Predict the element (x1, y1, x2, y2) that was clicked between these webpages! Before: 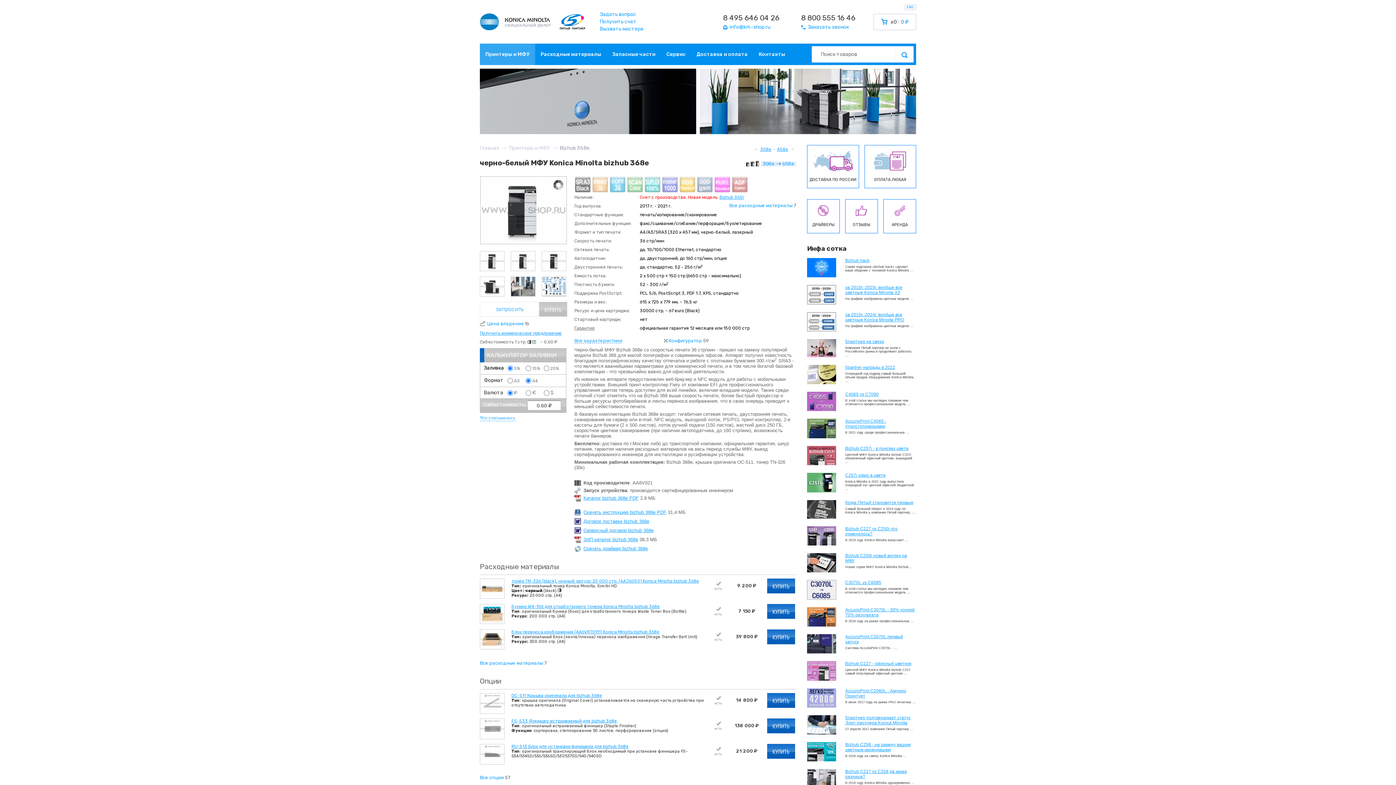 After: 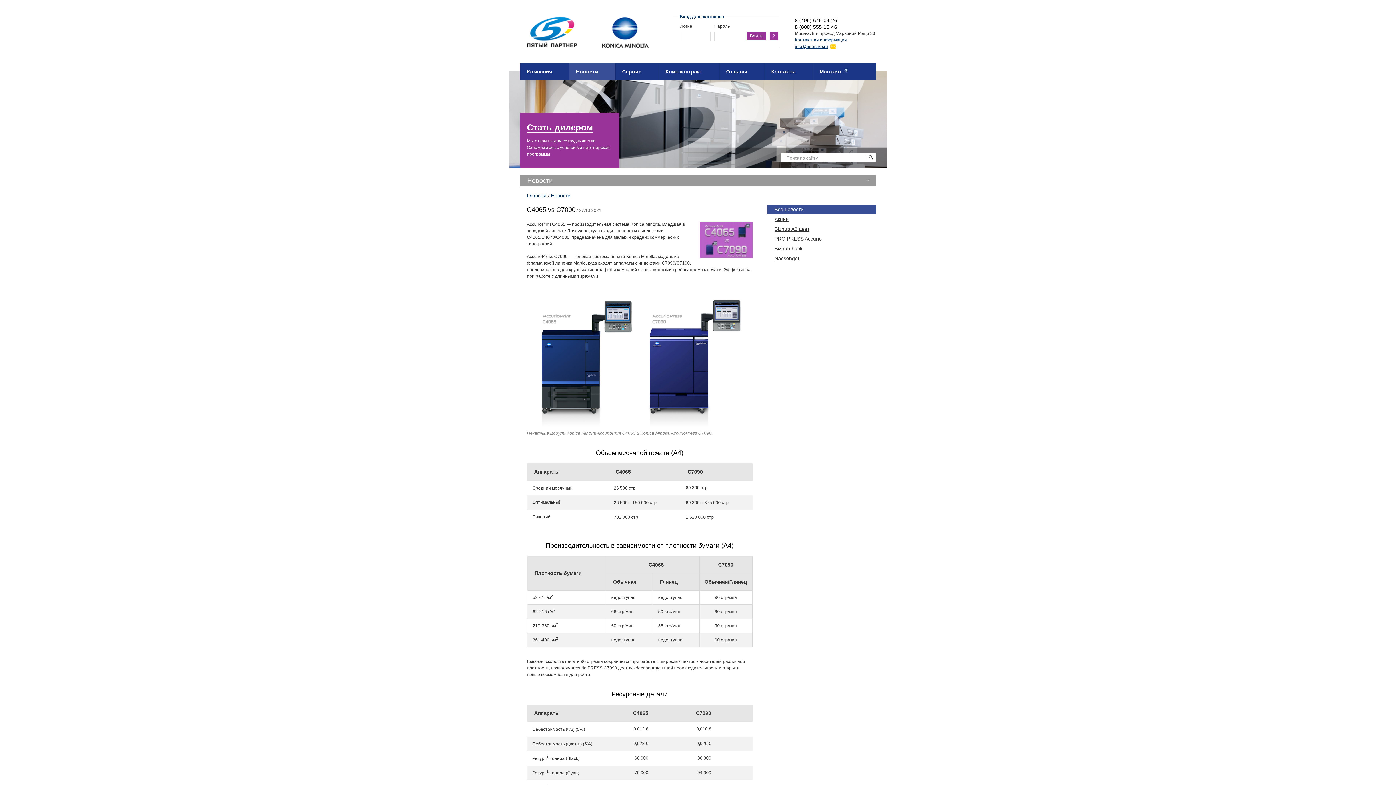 Action: label: C4065 vs C7090 bbox: (845, 391, 916, 397)